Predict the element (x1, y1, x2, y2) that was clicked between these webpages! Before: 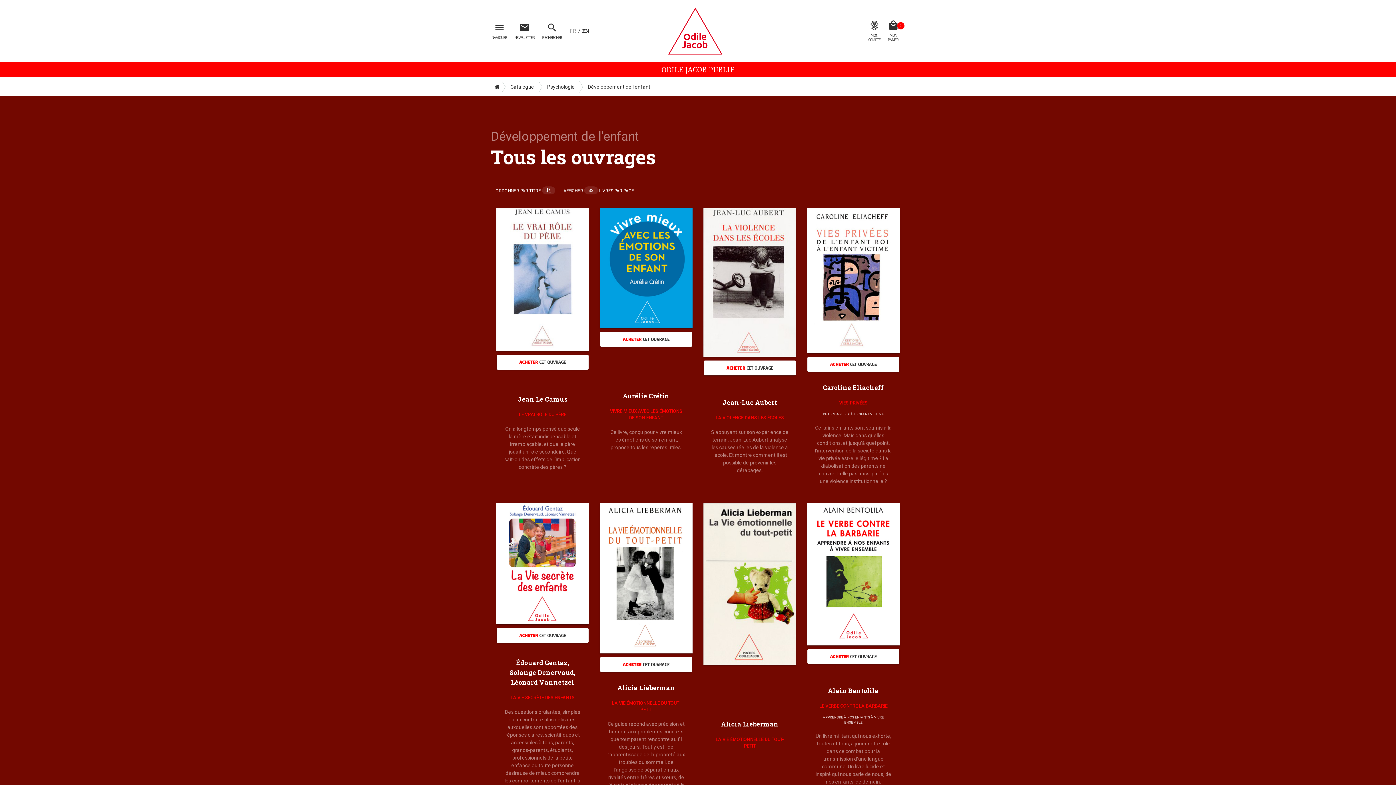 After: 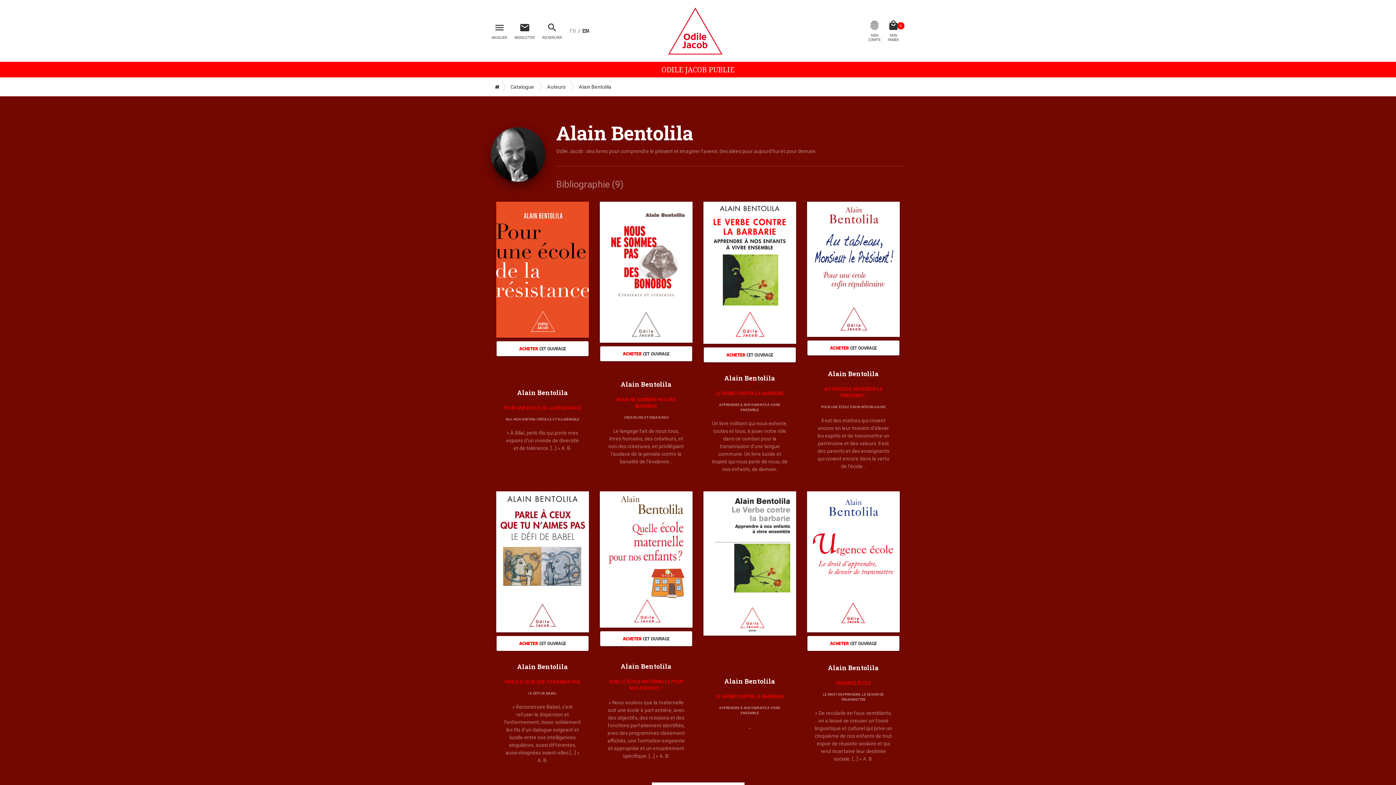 Action: bbox: (828, 686, 879, 695) label: Alain Bentolila